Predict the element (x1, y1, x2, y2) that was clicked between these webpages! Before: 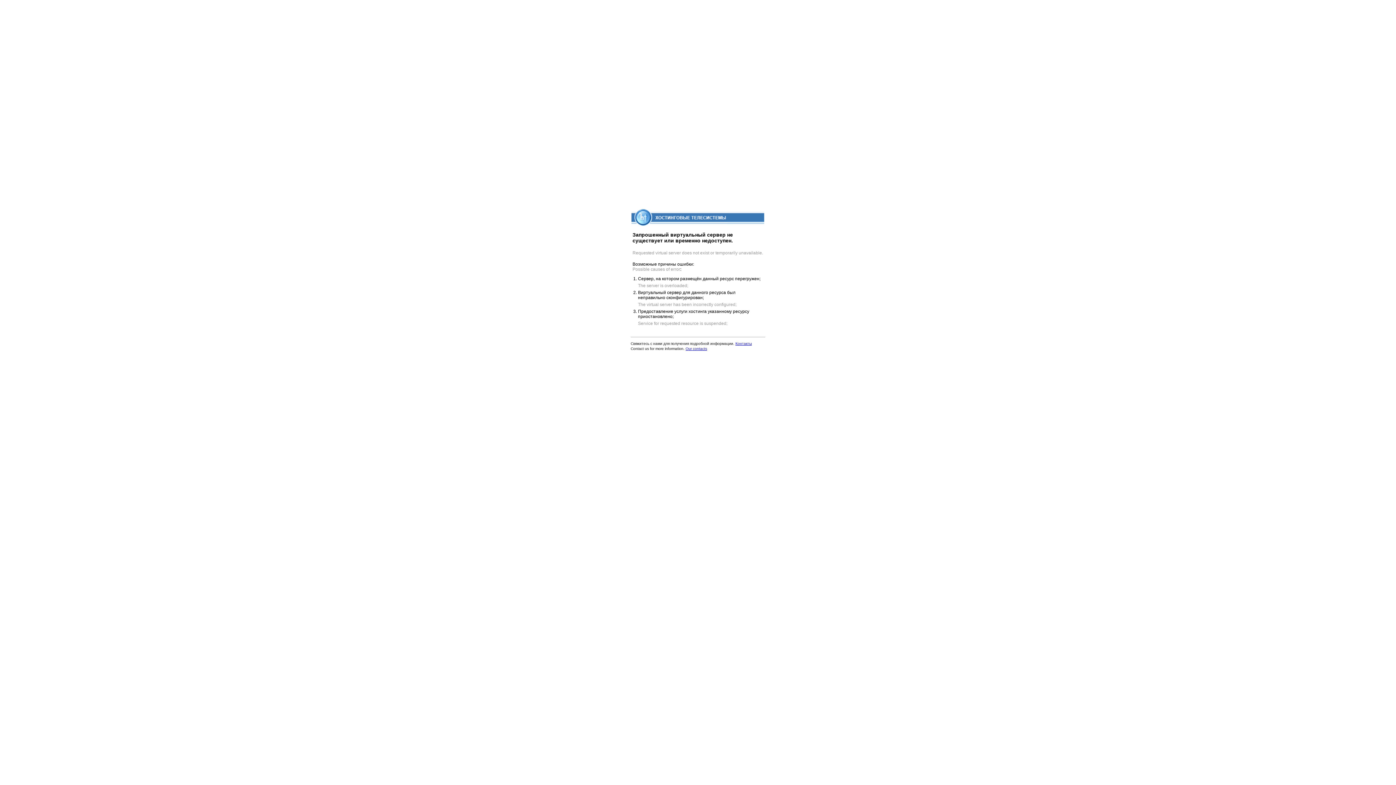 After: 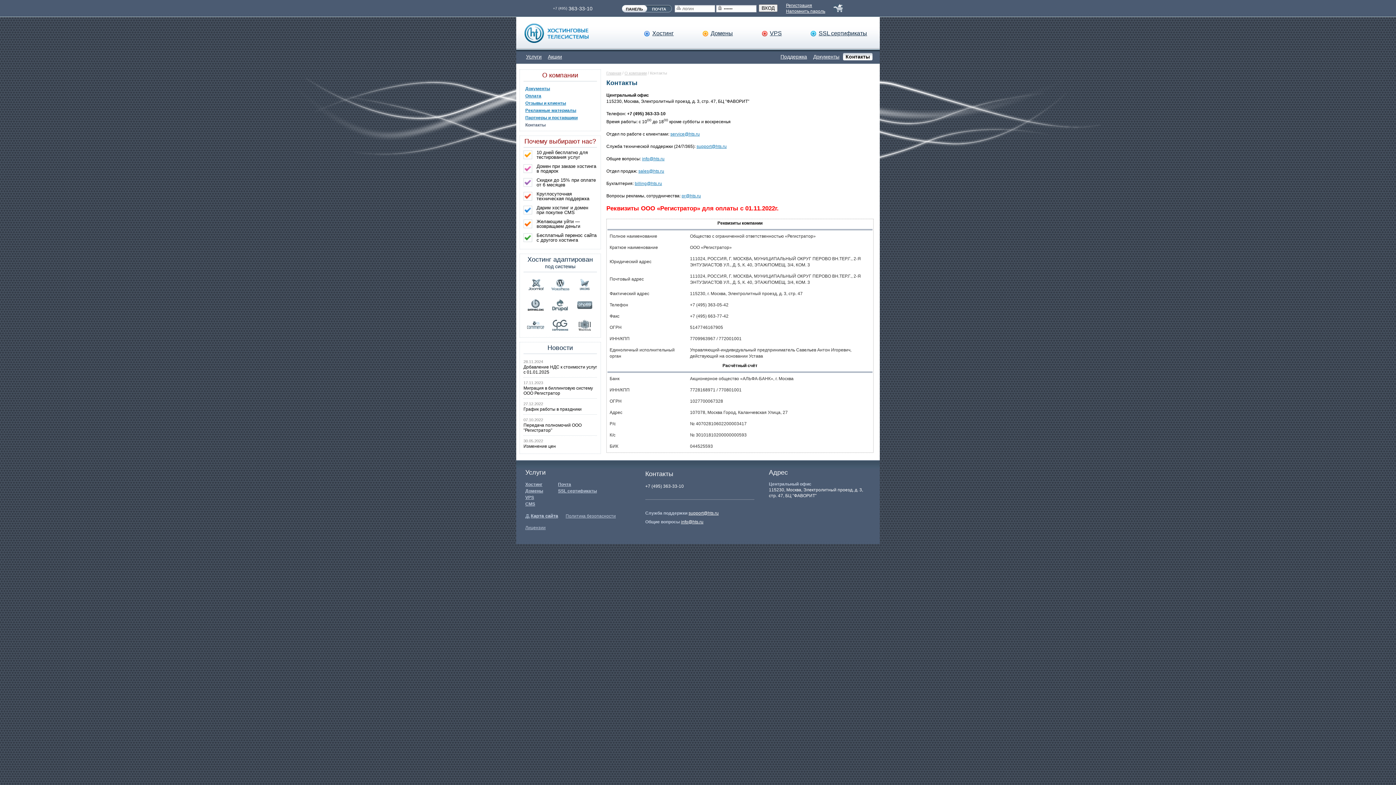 Action: bbox: (735, 341, 752, 345) label: Контакты